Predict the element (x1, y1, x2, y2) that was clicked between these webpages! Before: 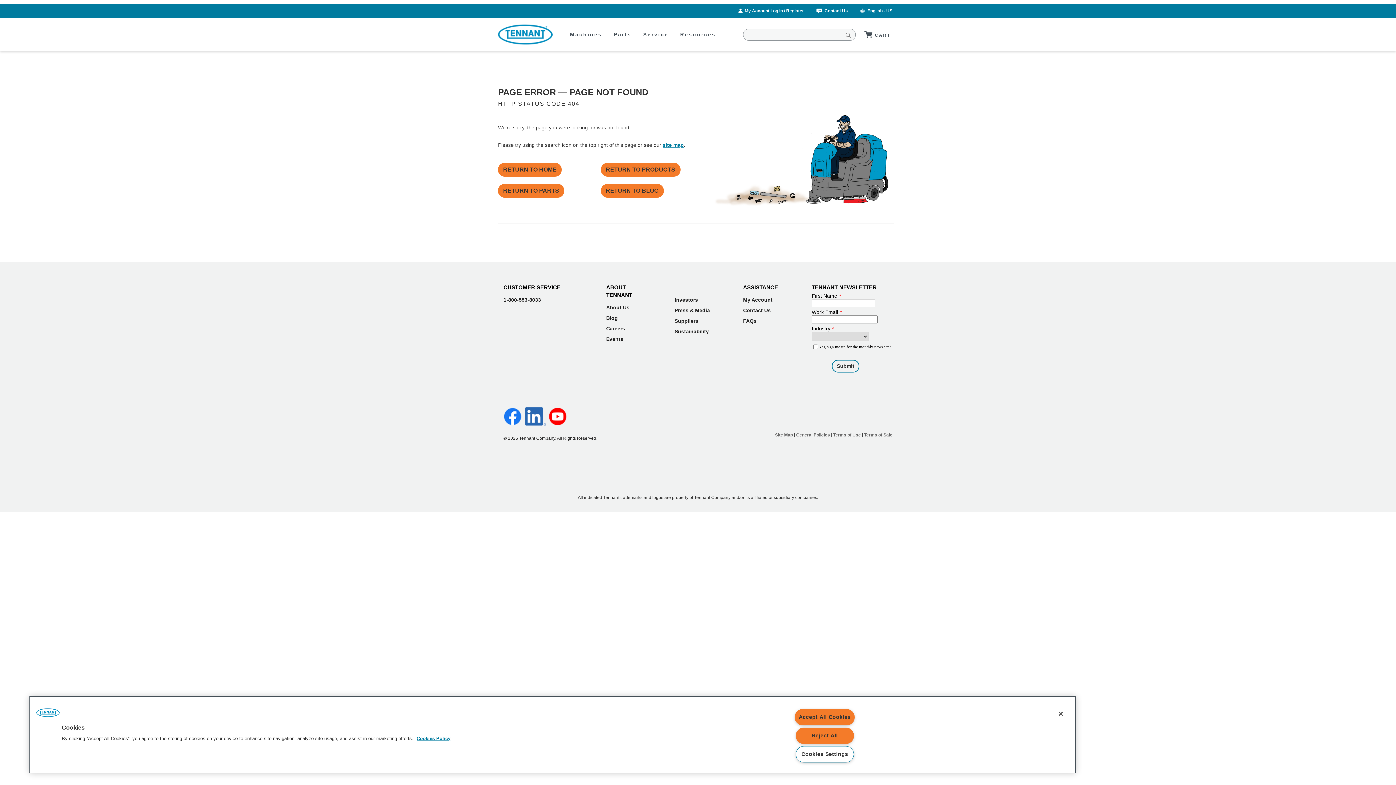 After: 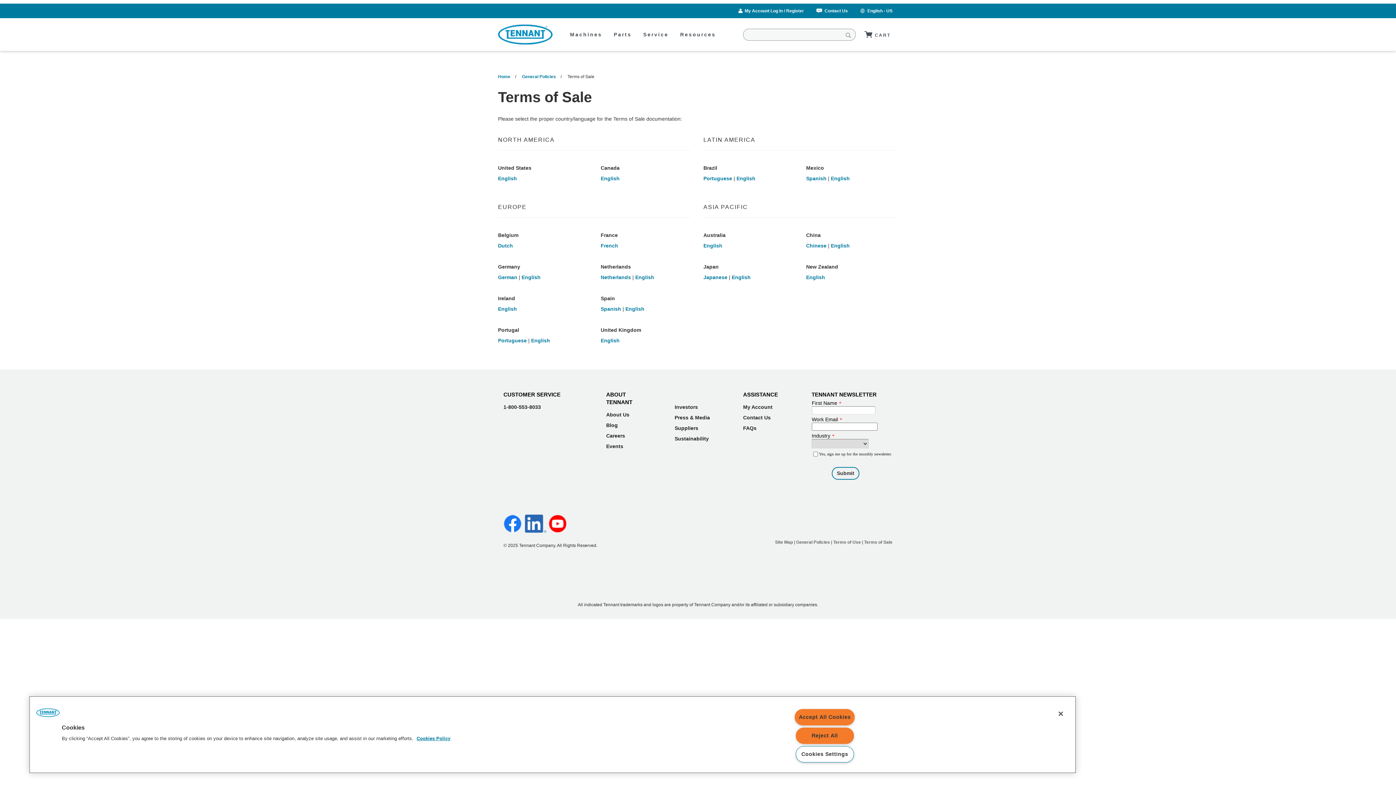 Action: bbox: (864, 432, 892, 437) label: Terms of Sale